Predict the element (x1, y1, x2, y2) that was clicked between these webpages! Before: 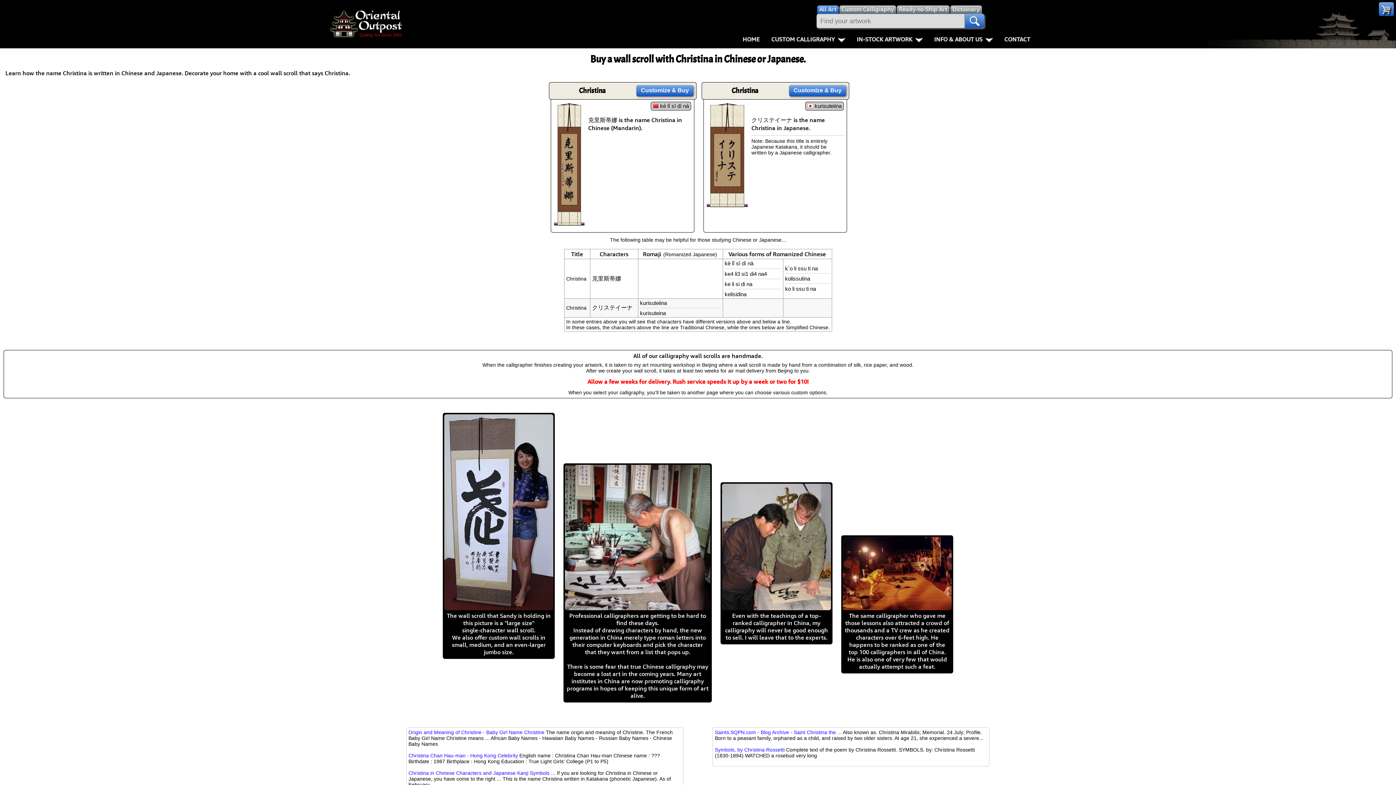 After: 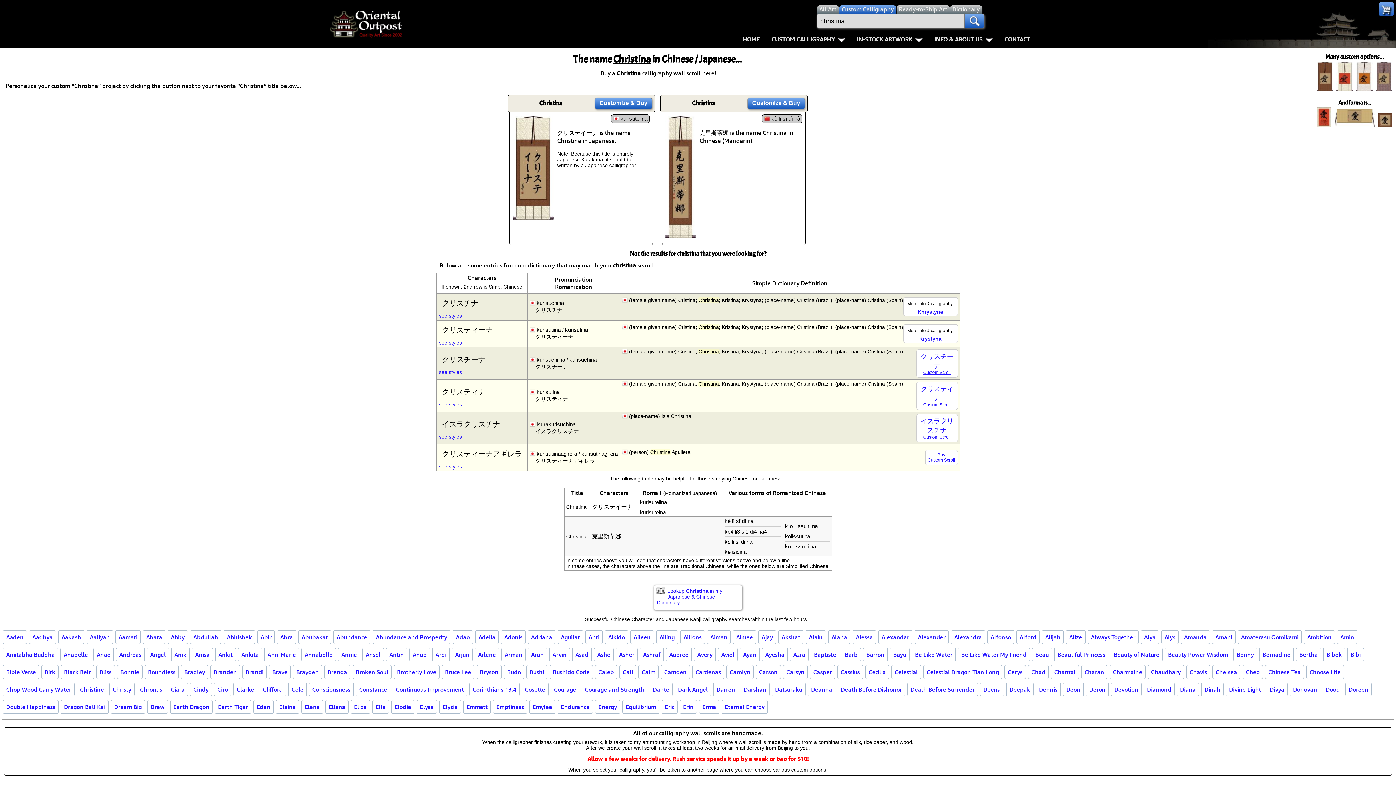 Action: bbox: (408, 770, 555, 776) label: Christina in Chinese Characters and Japanese Kanji Symbols ...